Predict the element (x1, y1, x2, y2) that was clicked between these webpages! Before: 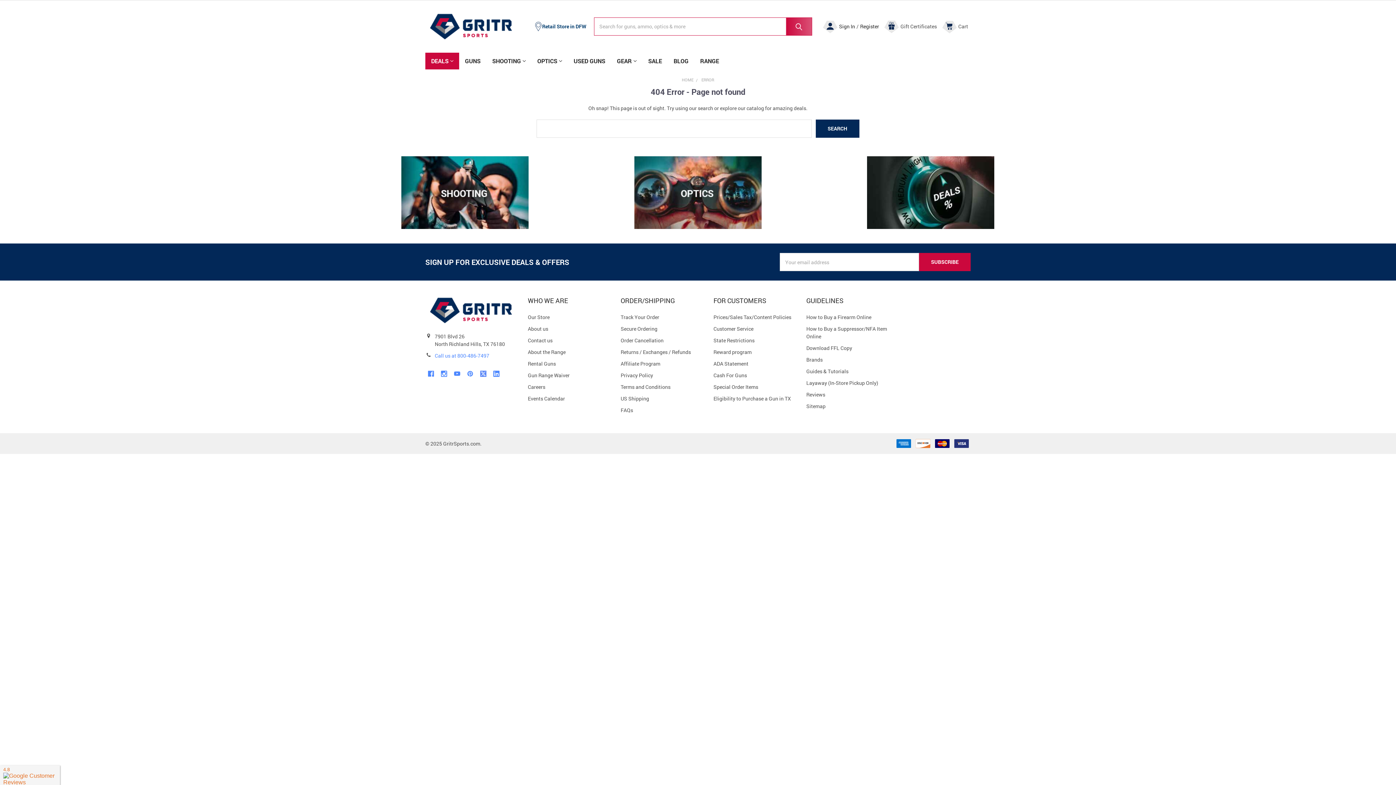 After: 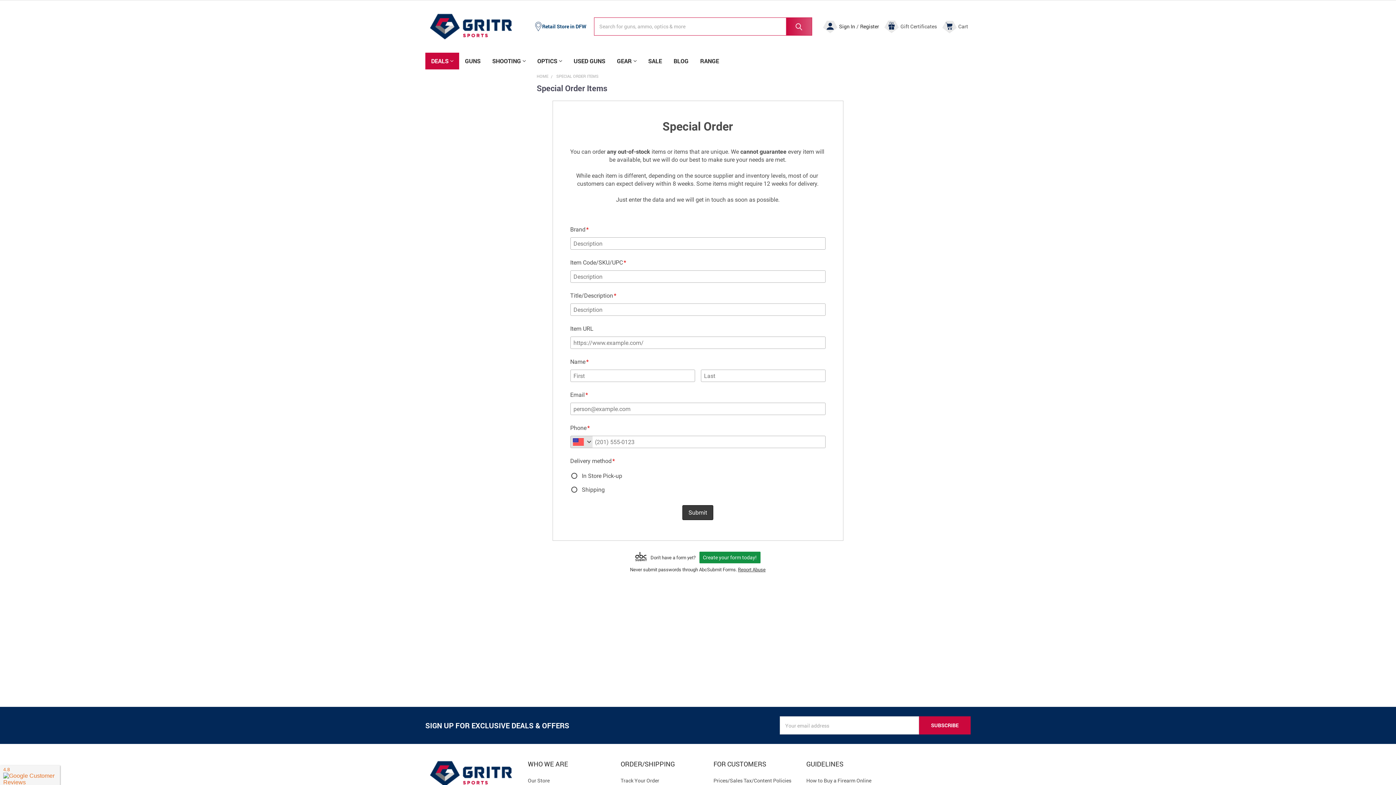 Action: bbox: (713, 383, 758, 390) label: Special Order Items